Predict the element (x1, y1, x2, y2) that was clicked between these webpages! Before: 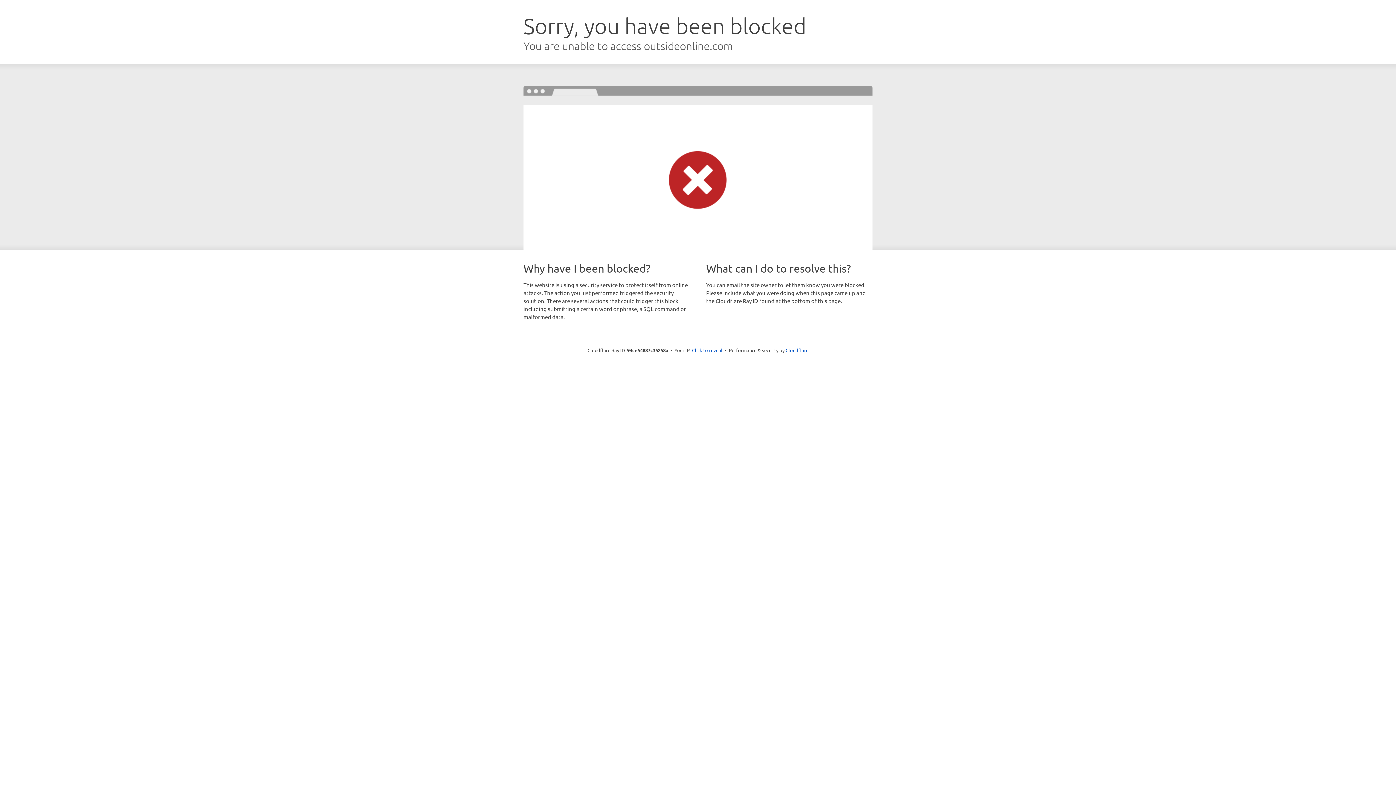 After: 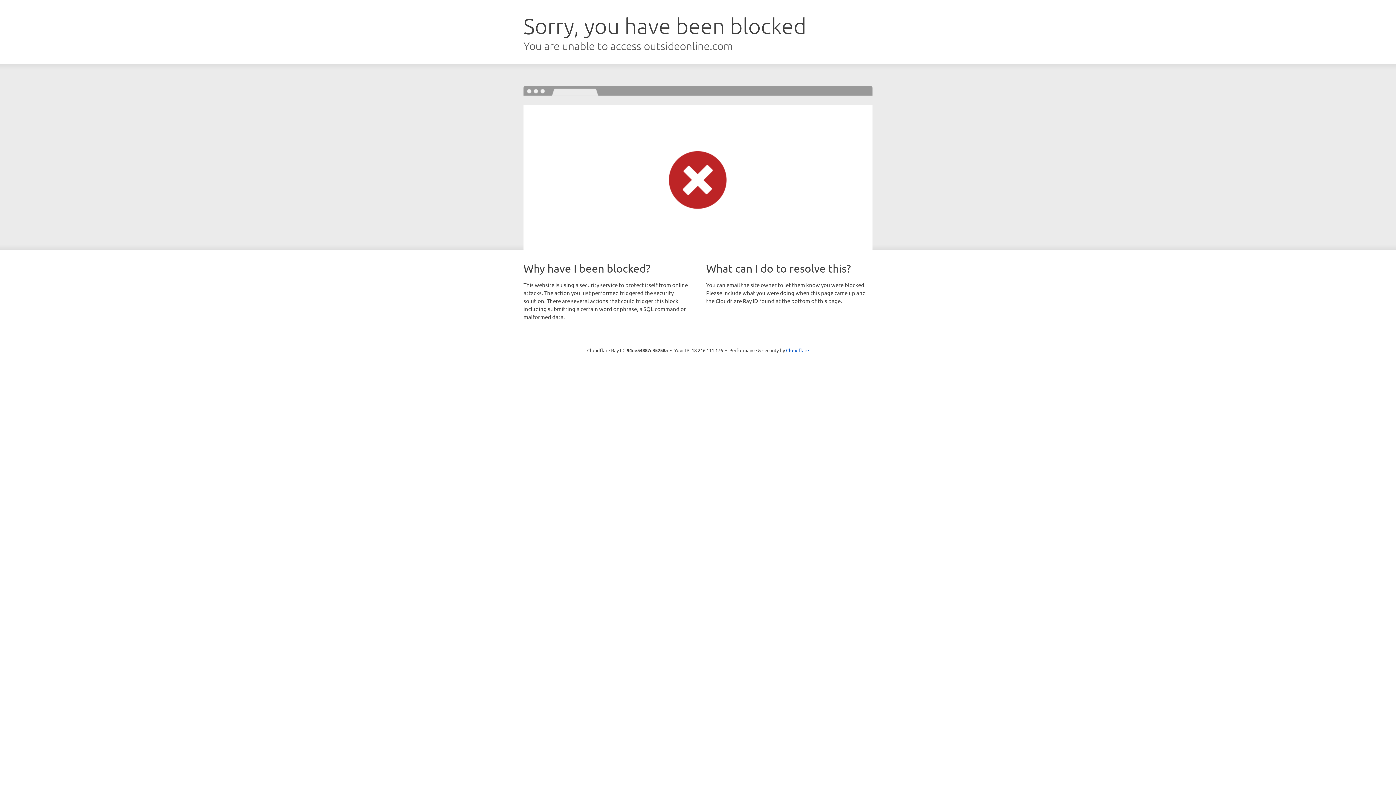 Action: bbox: (692, 346, 722, 353) label: Click to reveal